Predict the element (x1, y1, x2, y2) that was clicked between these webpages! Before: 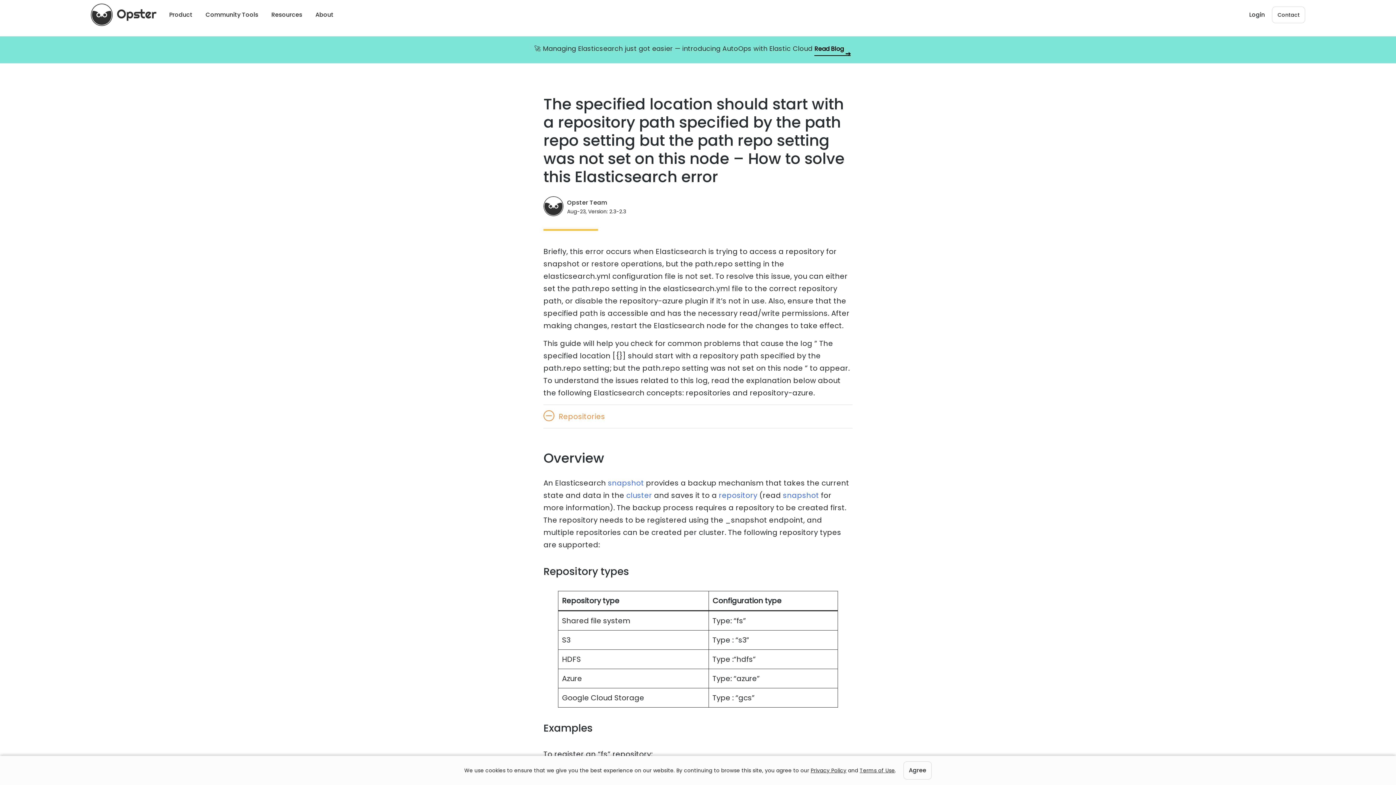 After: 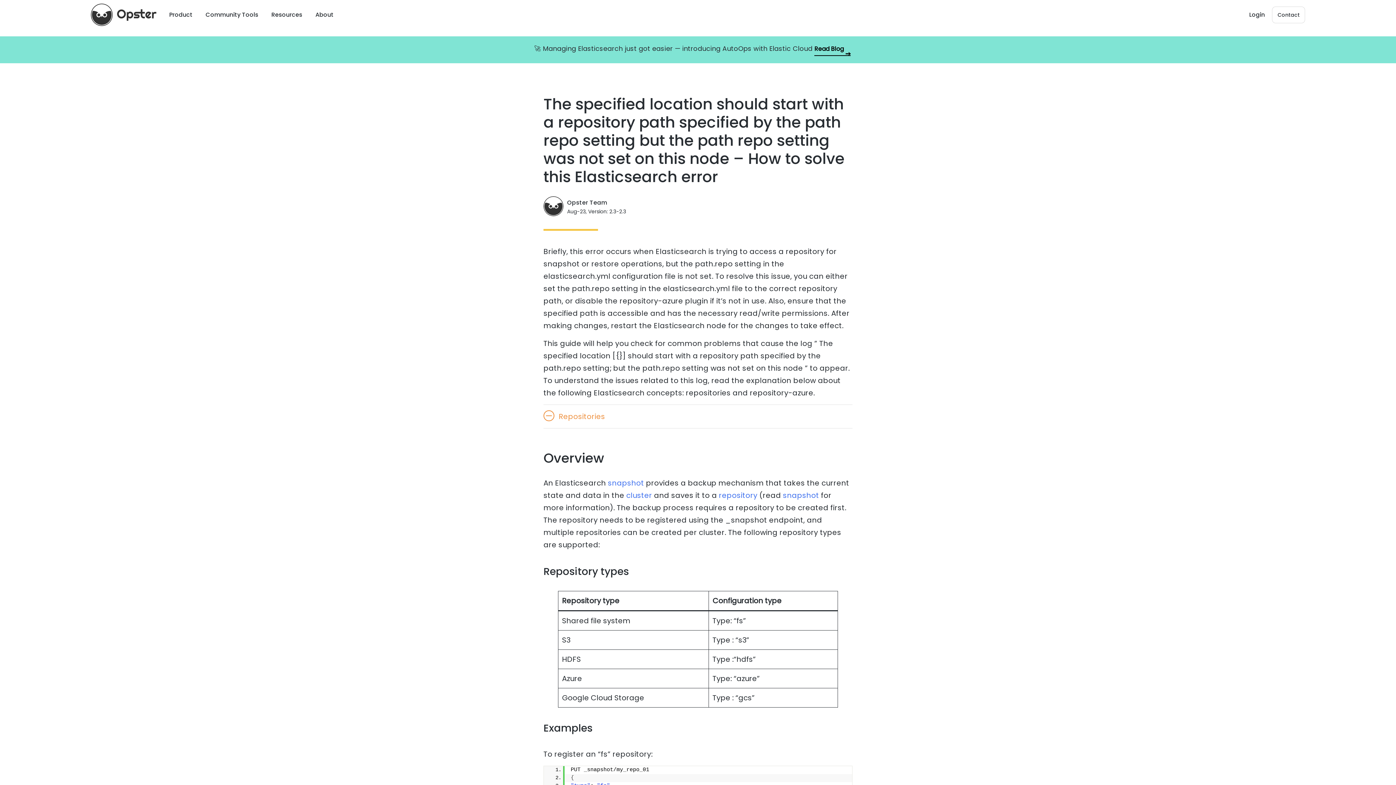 Action: bbox: (903, 761, 931, 780) label: Agree